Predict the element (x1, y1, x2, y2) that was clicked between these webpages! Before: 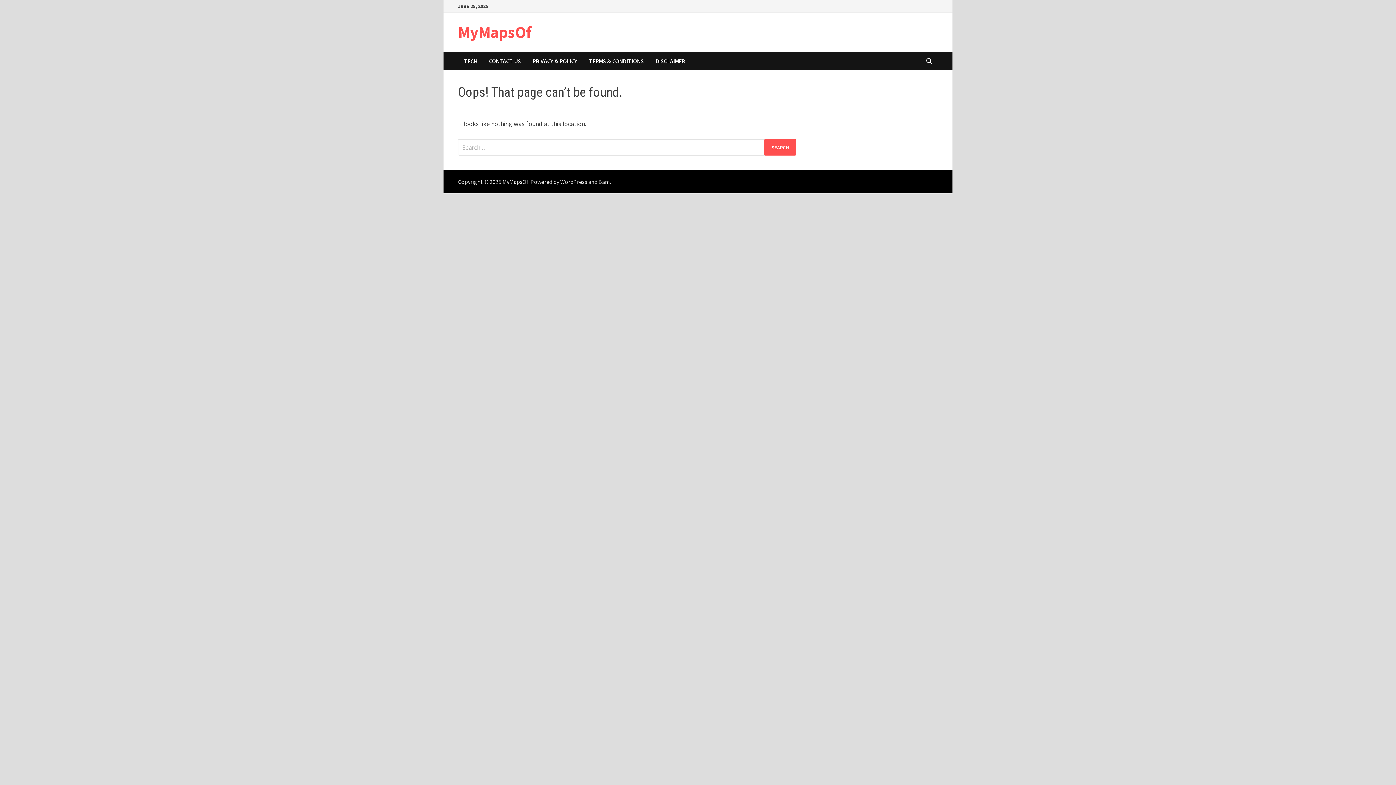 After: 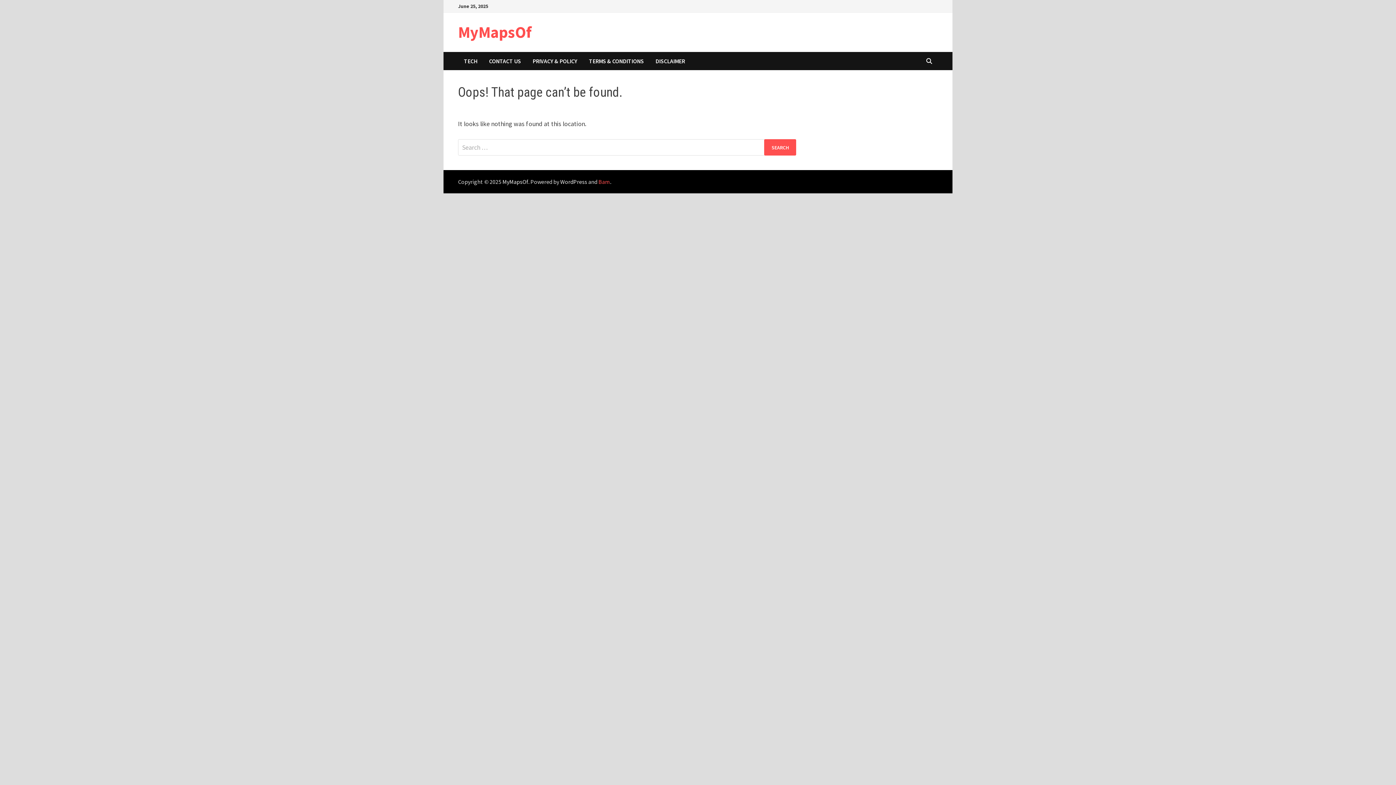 Action: label: Bam bbox: (598, 178, 610, 185)